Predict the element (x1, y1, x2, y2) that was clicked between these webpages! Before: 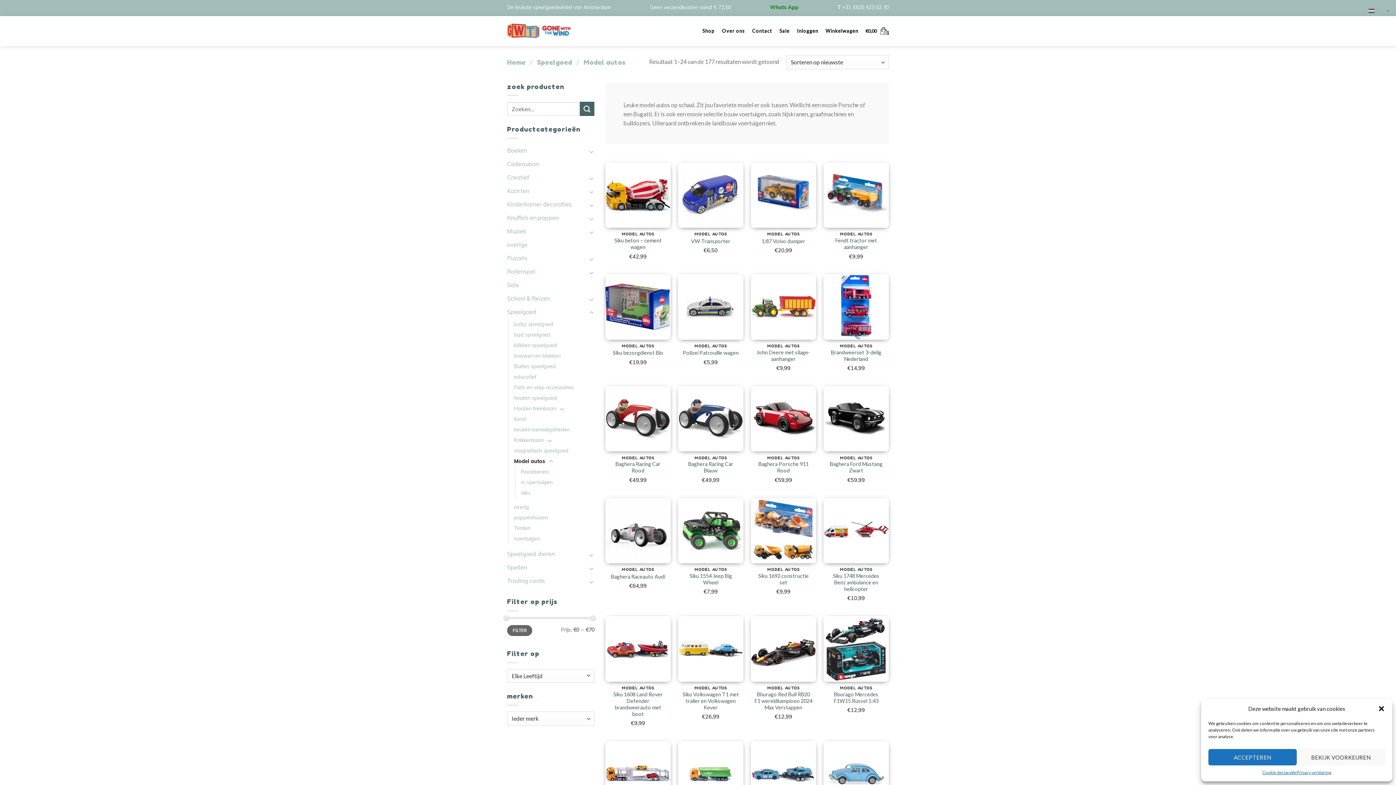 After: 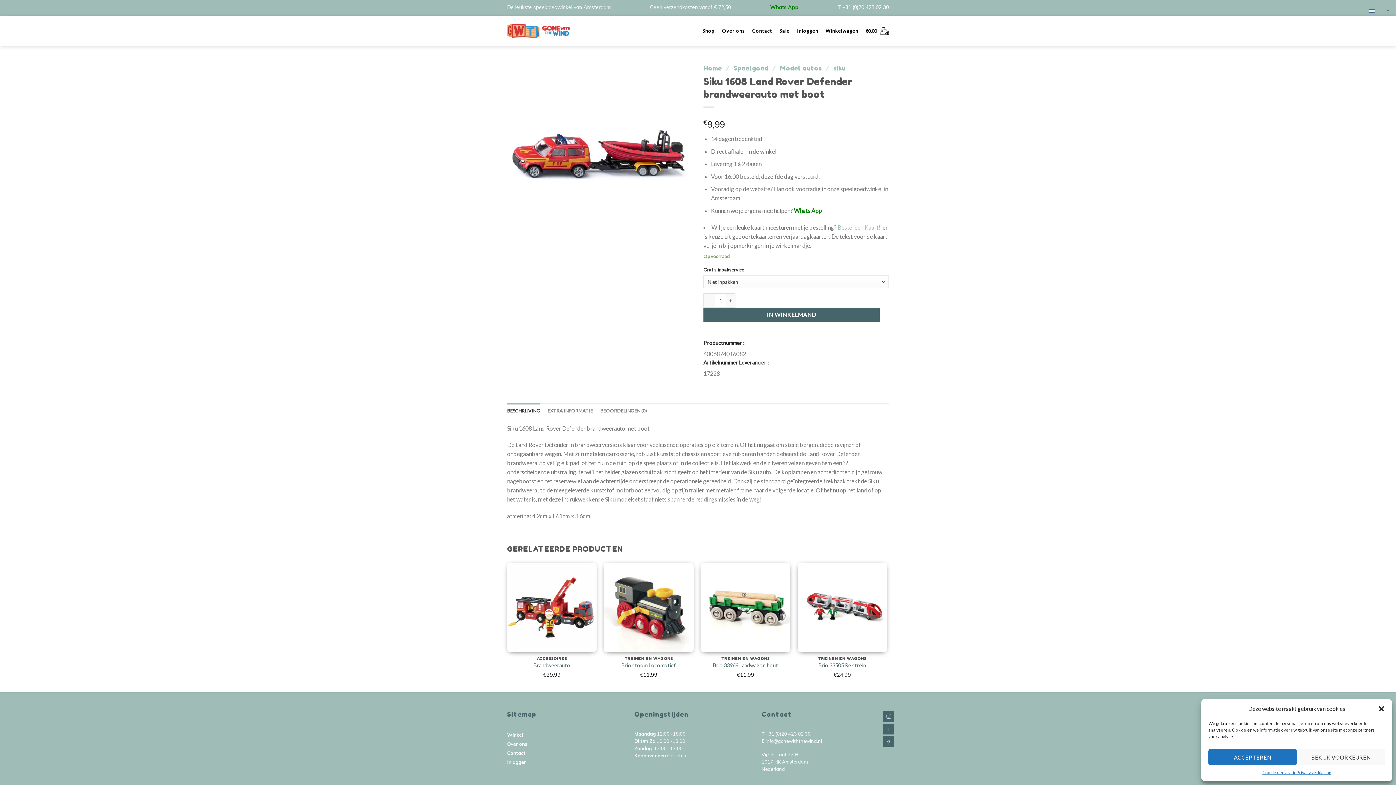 Action: bbox: (609, 691, 667, 717) label: Siku 1608 Land Rover Defender brandweerauto met boot